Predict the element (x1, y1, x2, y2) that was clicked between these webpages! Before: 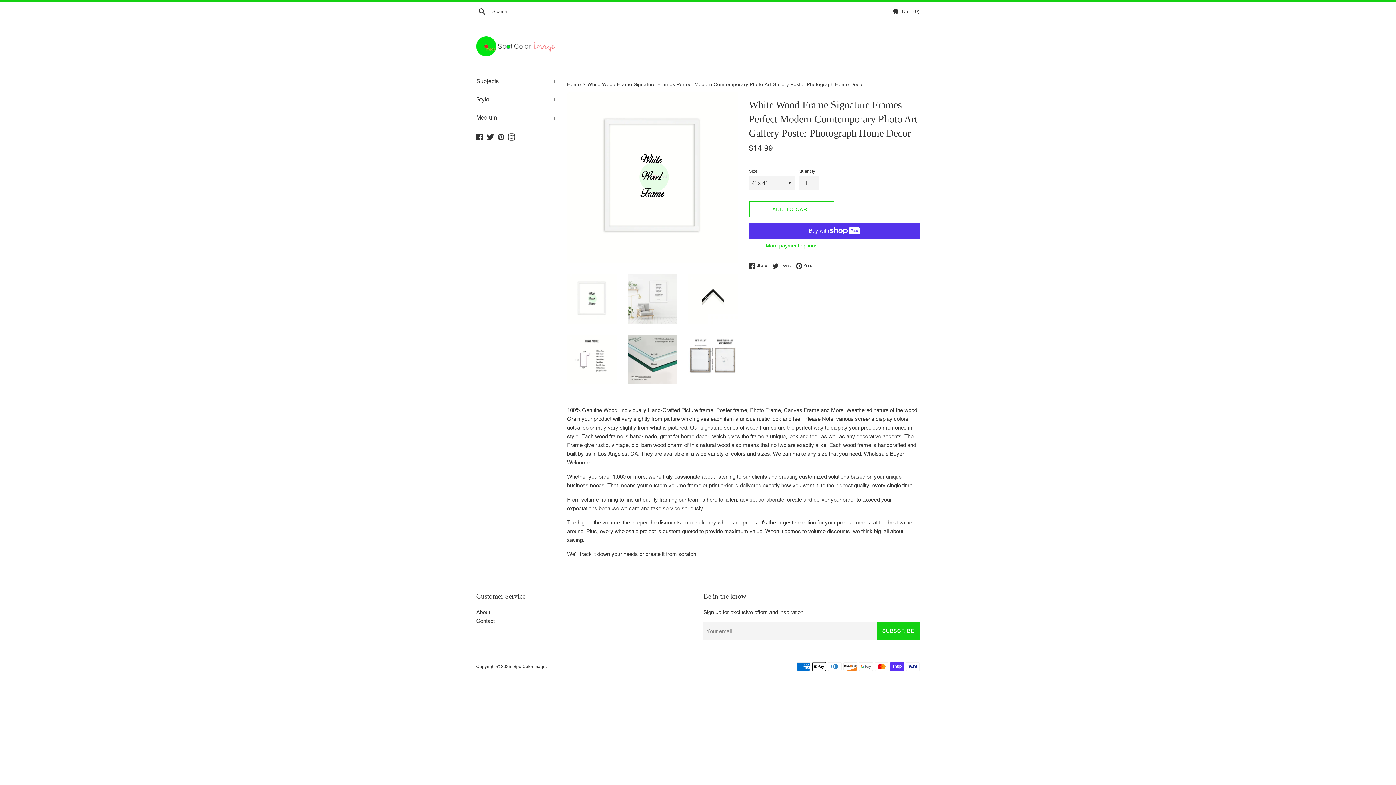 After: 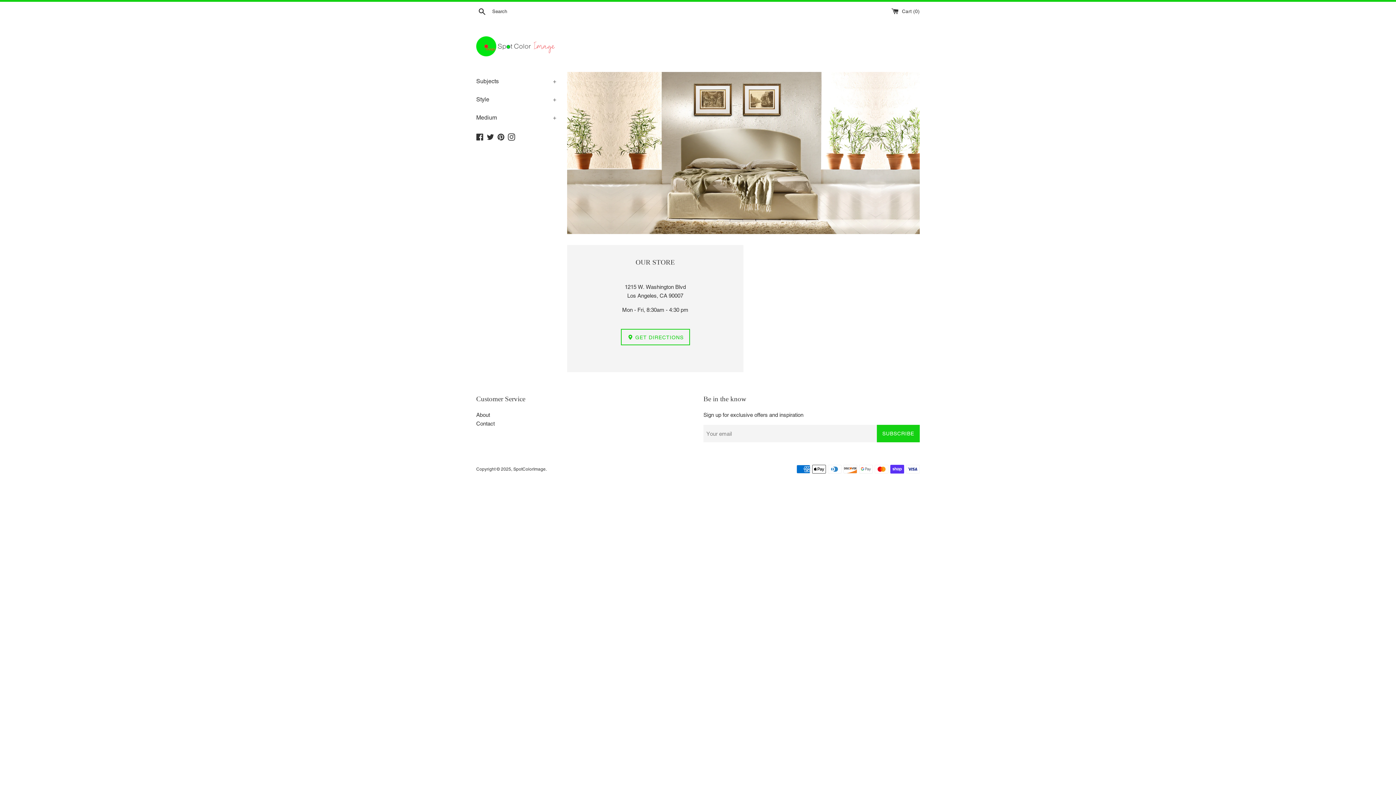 Action: label: Home  bbox: (567, 81, 582, 87)